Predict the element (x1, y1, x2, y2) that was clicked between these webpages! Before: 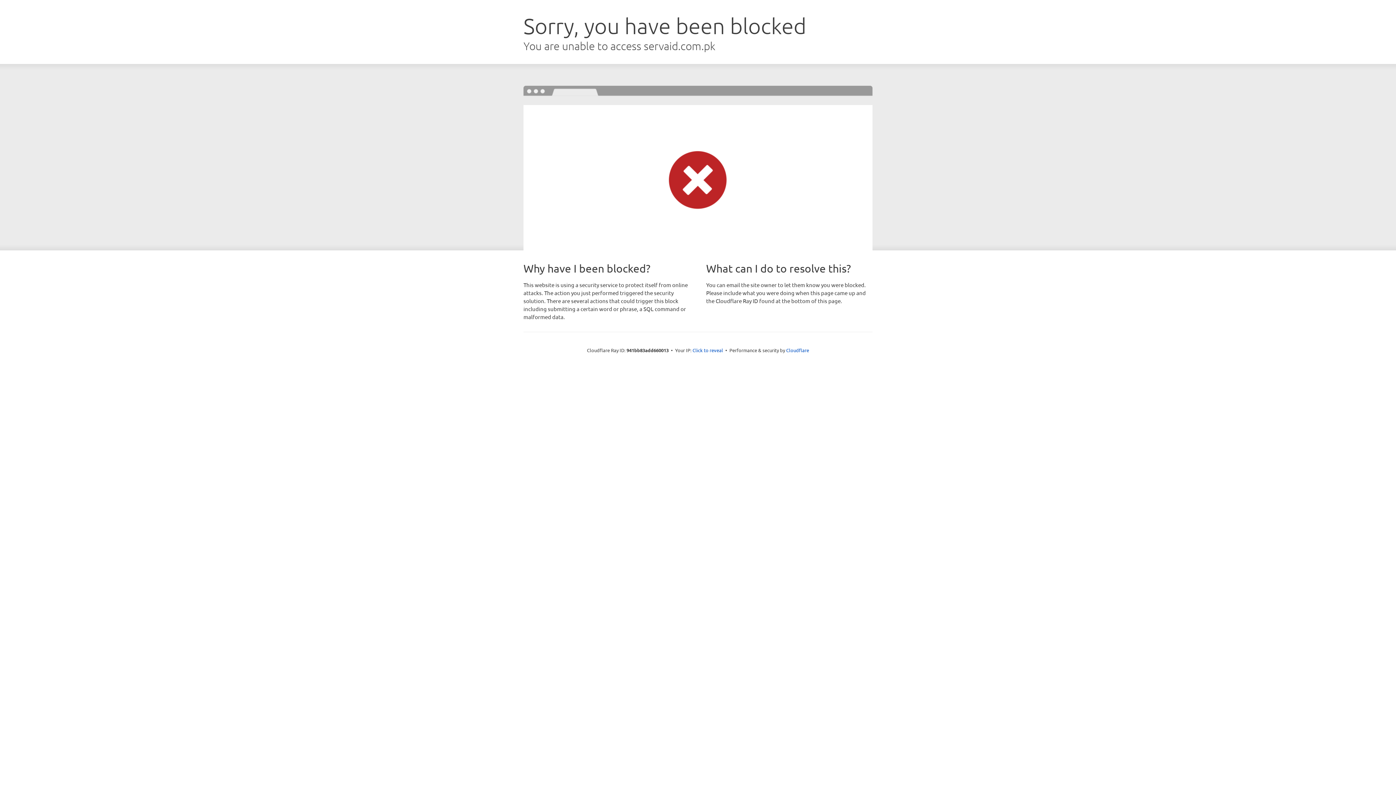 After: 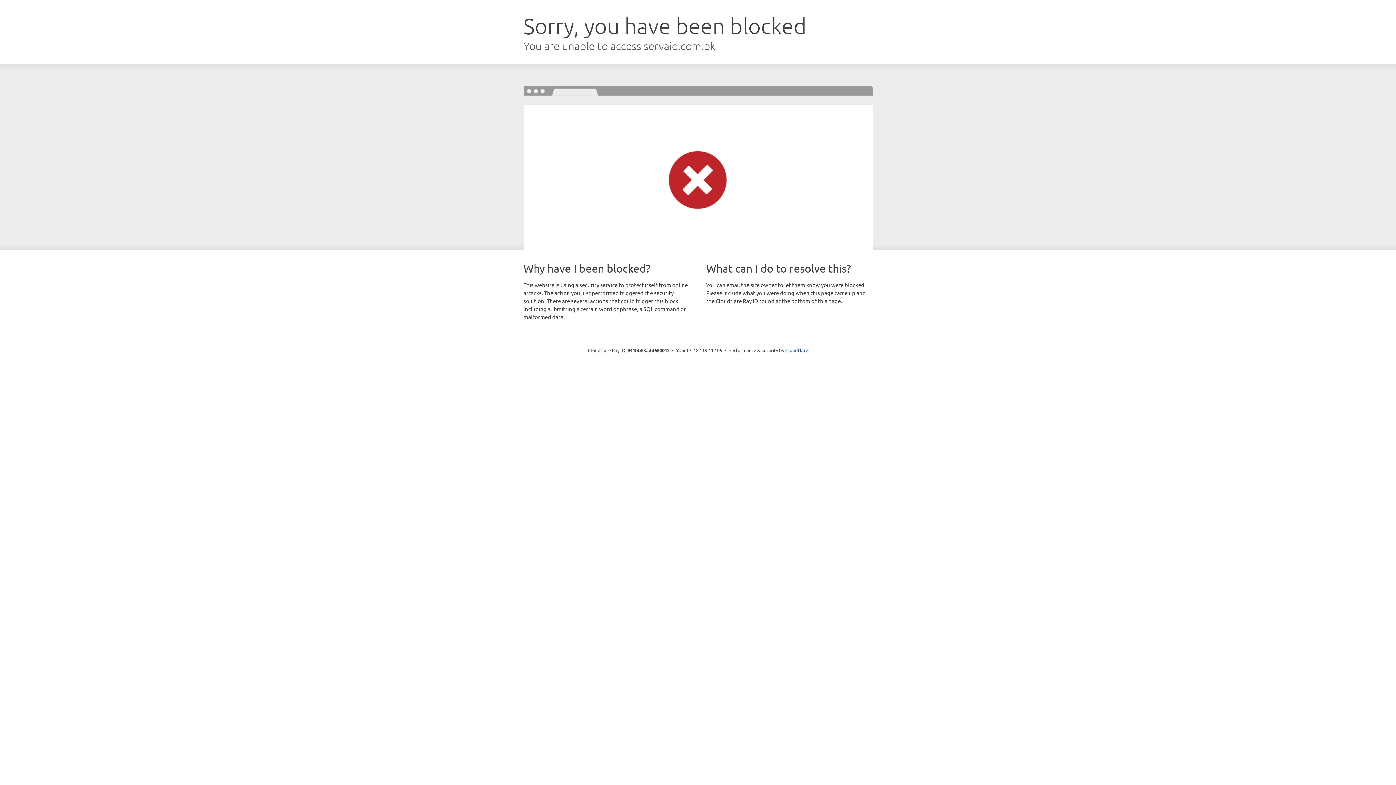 Action: label: Click to reveal bbox: (692, 346, 723, 353)